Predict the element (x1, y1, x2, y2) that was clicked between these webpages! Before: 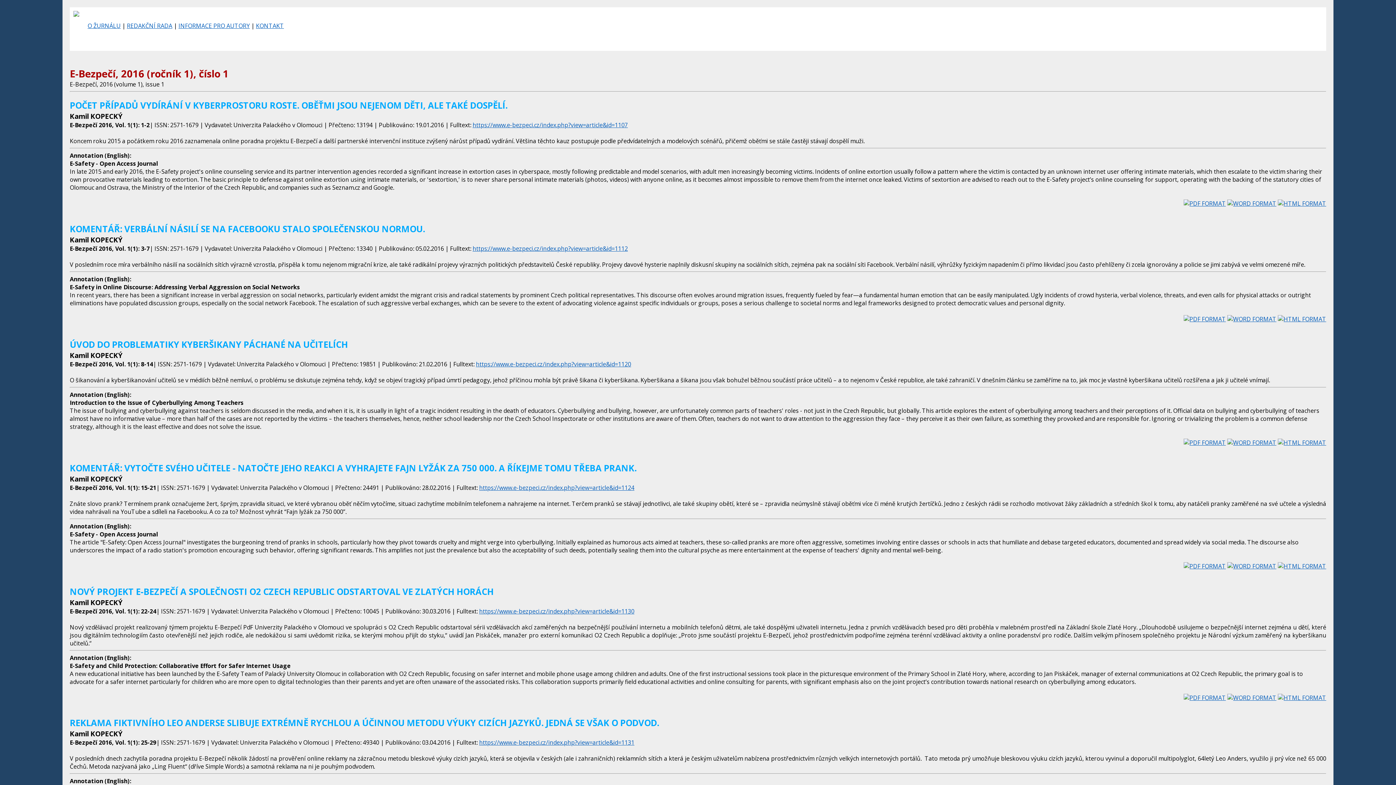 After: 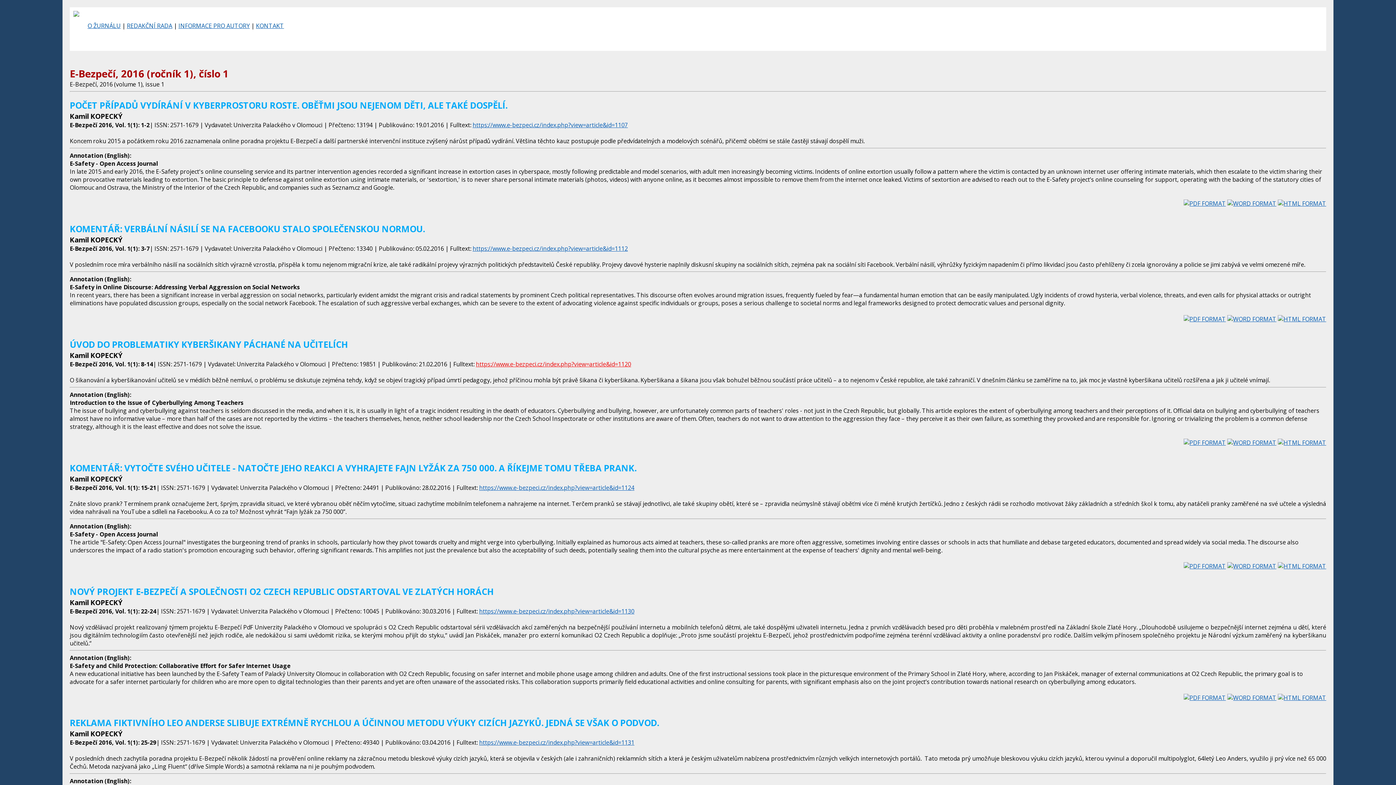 Action: bbox: (476, 360, 631, 368) label: https://www.e-bezpeci.cz/index.php?view=article&id=1120